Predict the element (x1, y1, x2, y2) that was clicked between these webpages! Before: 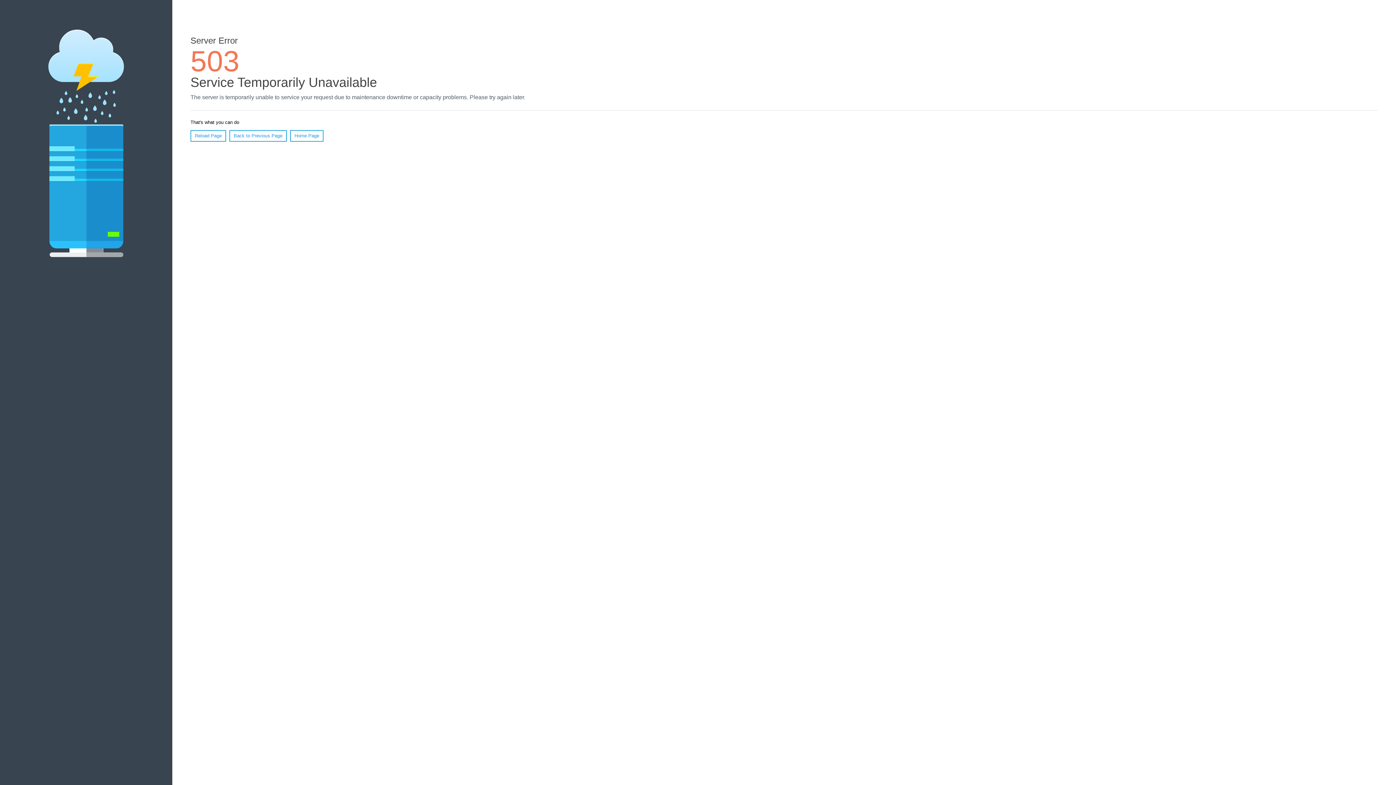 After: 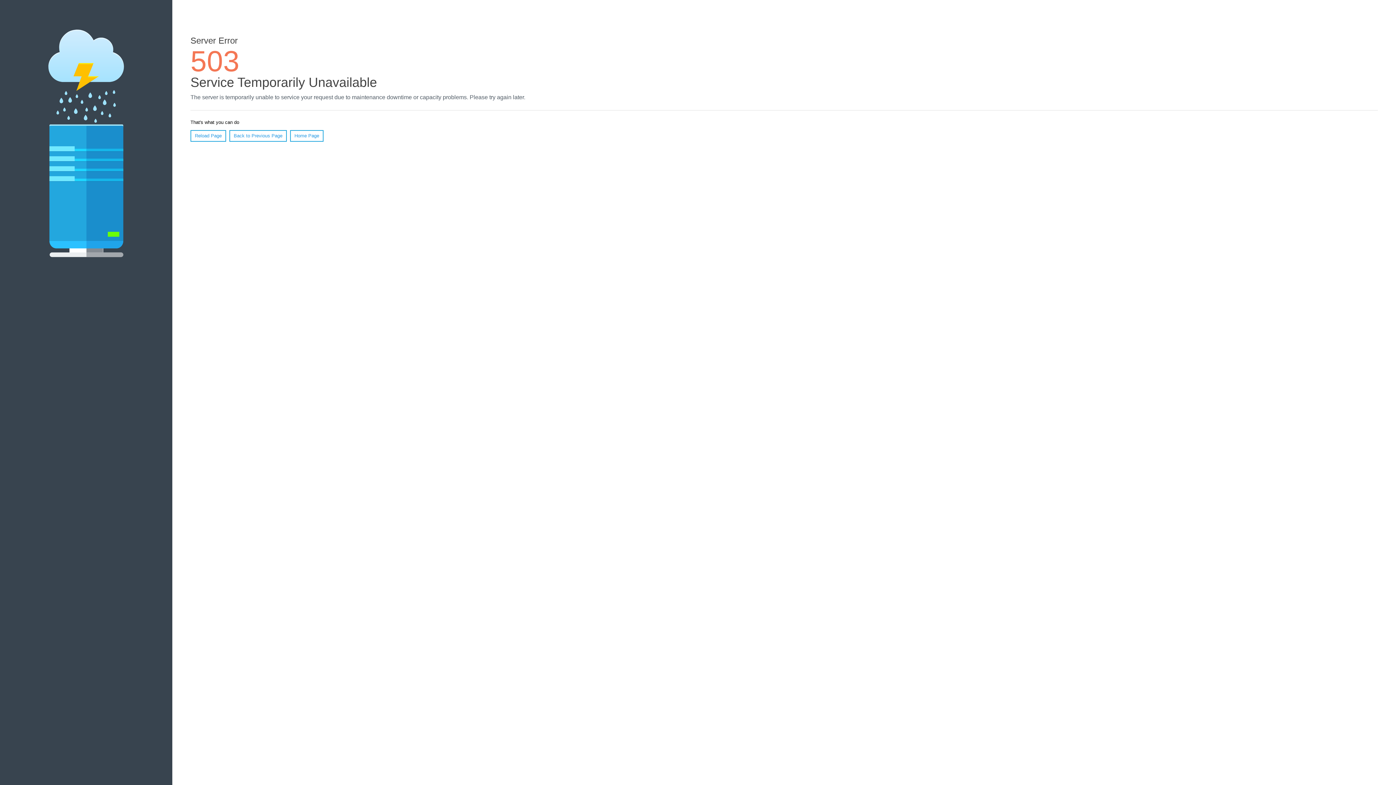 Action: label: Reload Page bbox: (190, 130, 226, 141)